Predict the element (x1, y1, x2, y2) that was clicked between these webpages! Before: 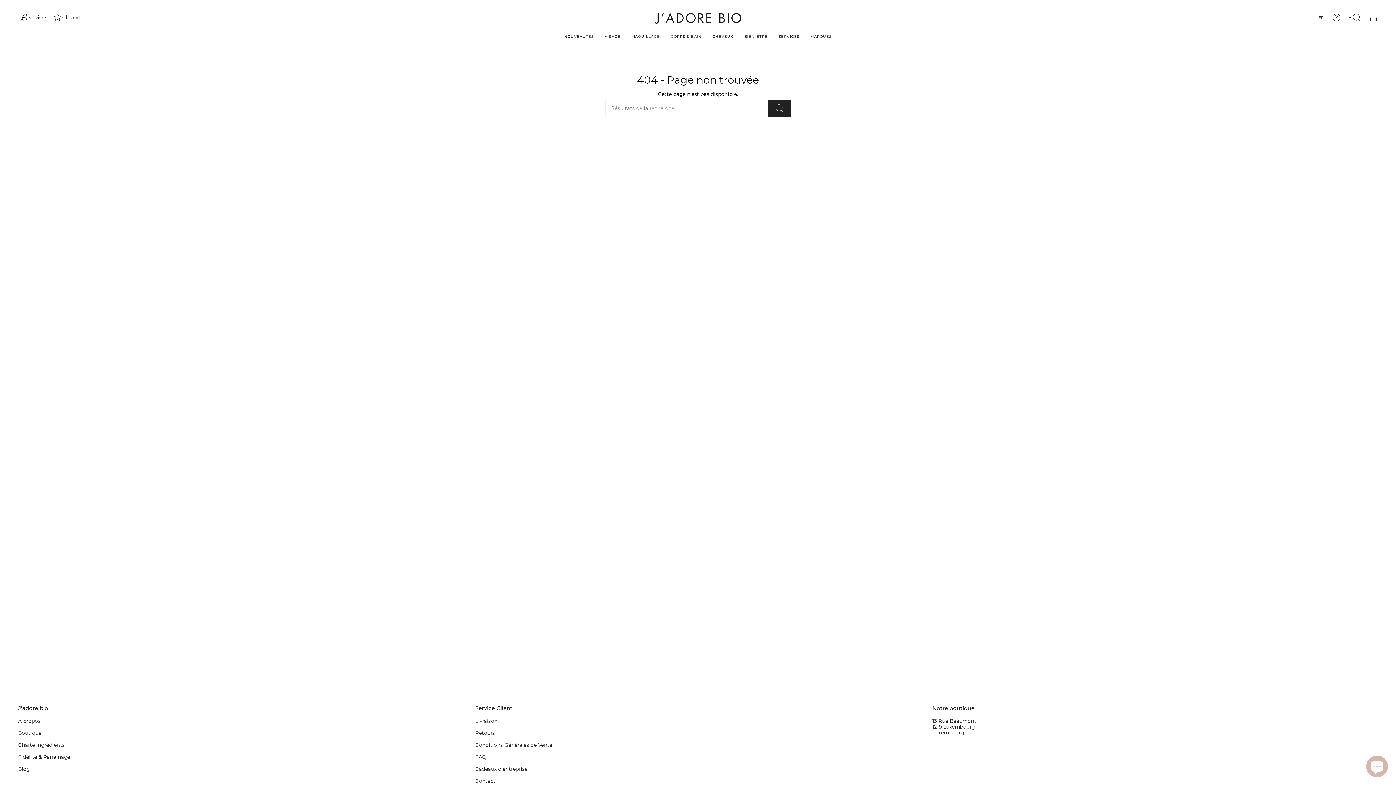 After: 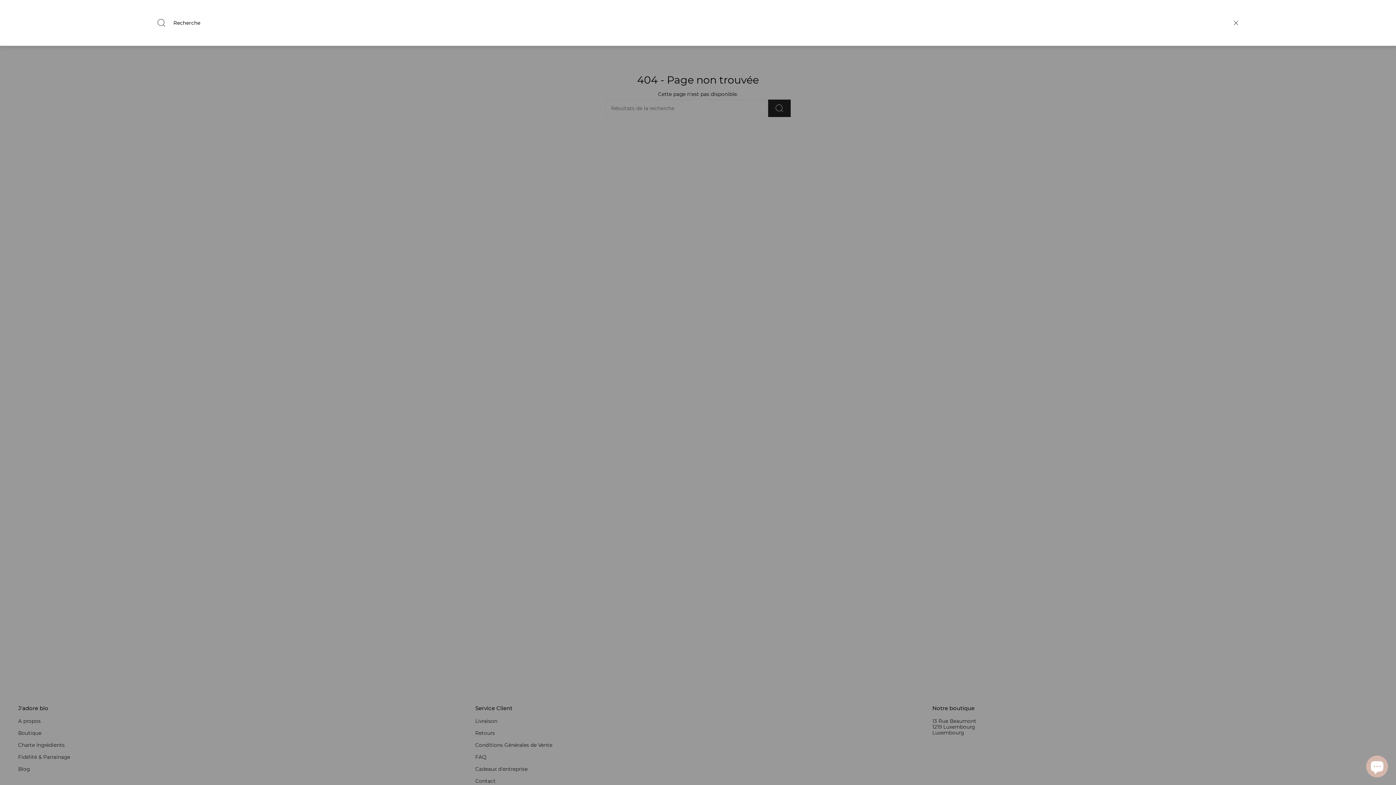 Action: bbox: (1345, 6, 1365, 28) label: RECHERCHE